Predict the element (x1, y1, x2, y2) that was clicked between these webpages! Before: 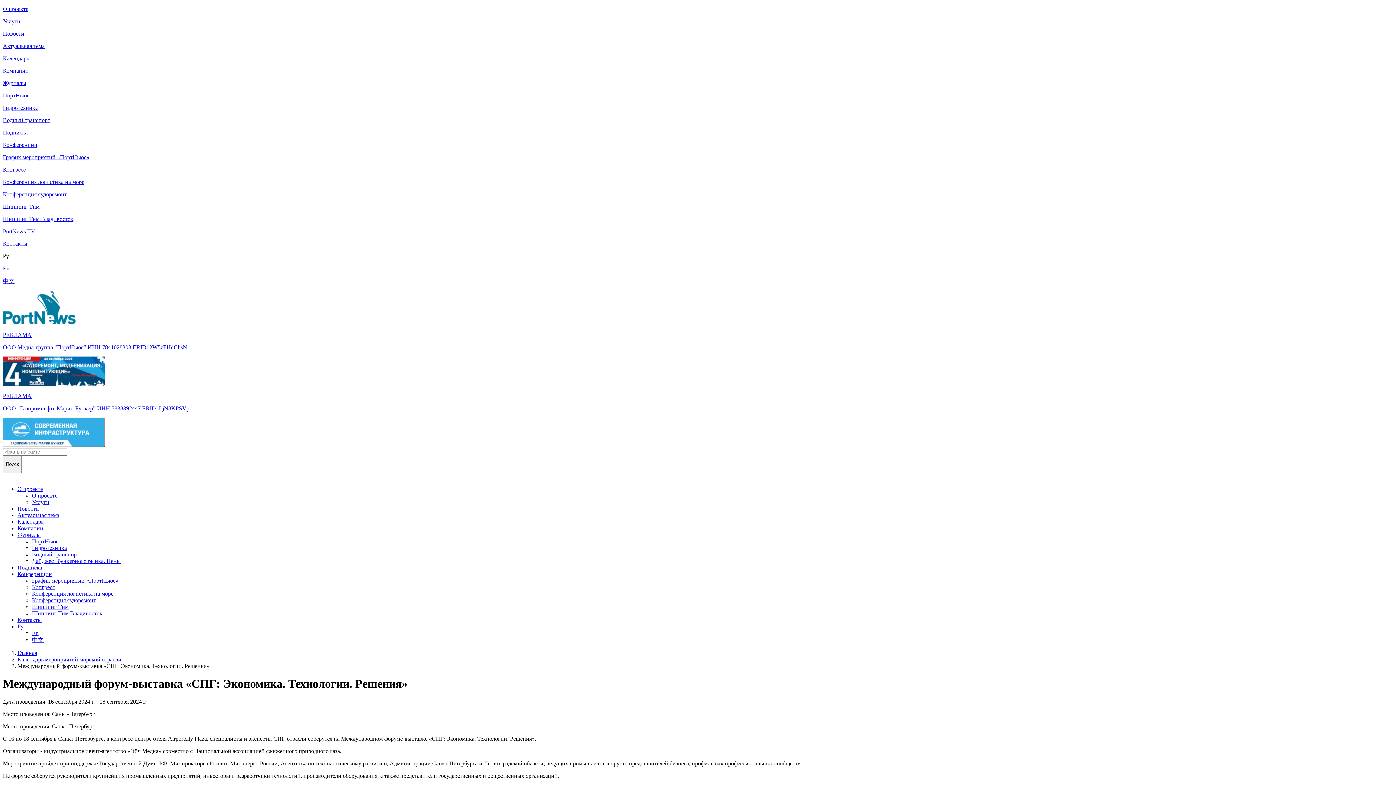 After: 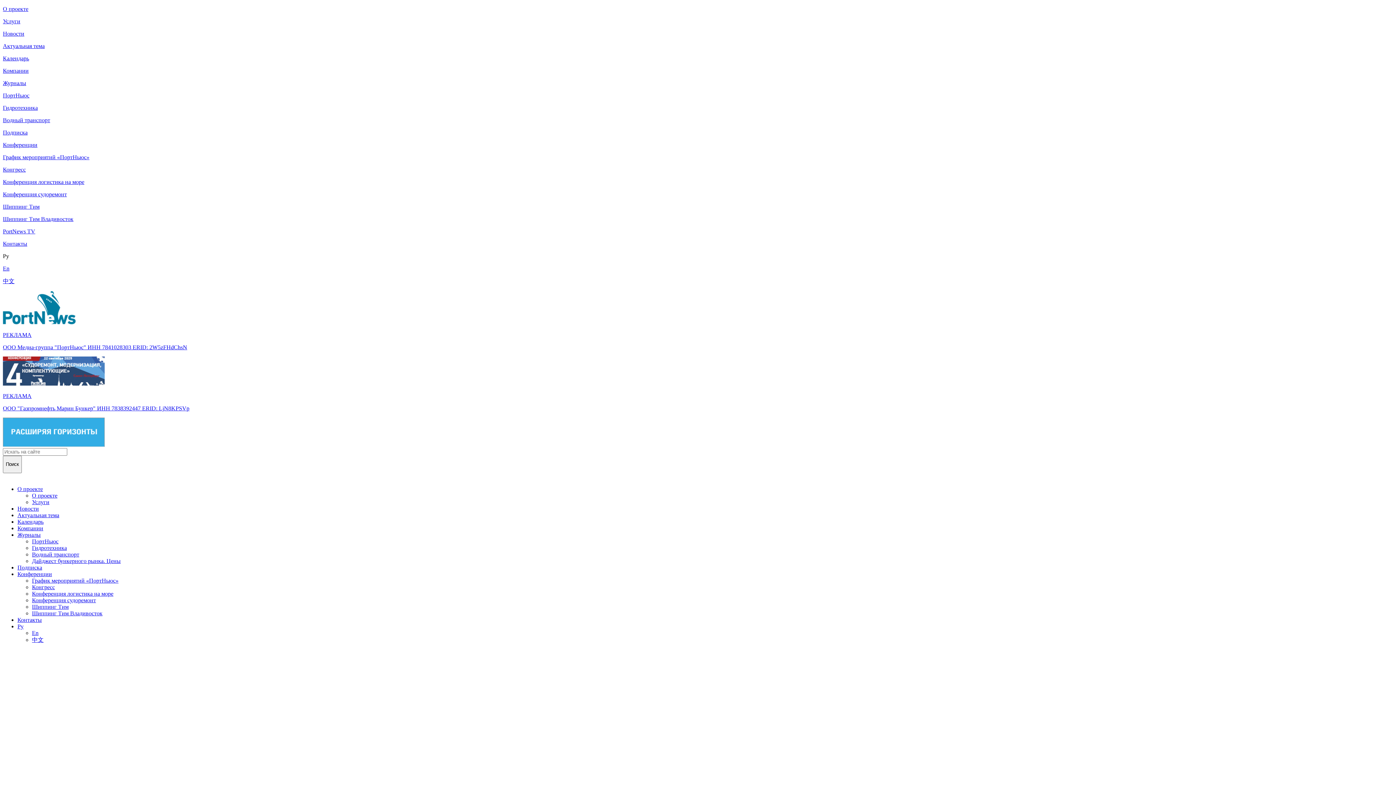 Action: label: Главная bbox: (17, 650, 37, 656)